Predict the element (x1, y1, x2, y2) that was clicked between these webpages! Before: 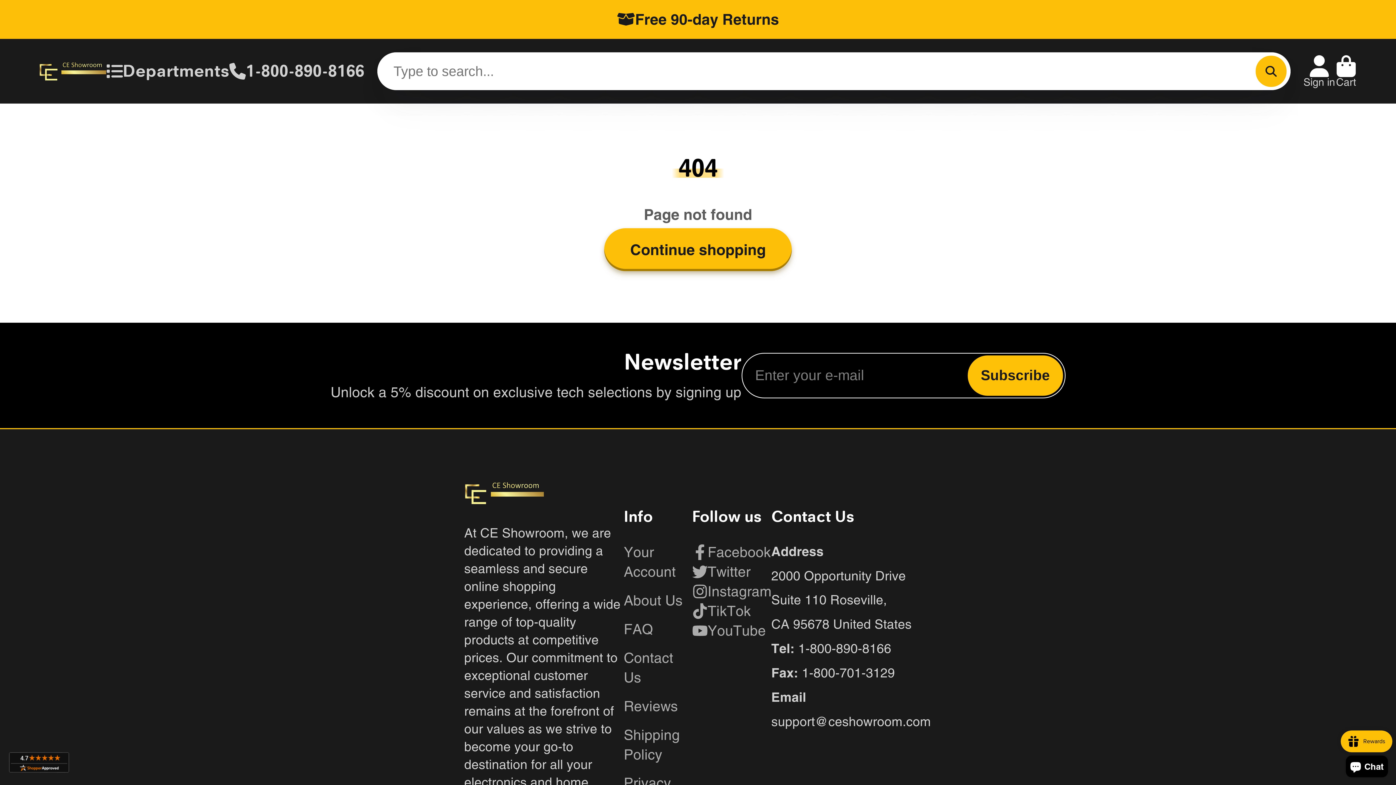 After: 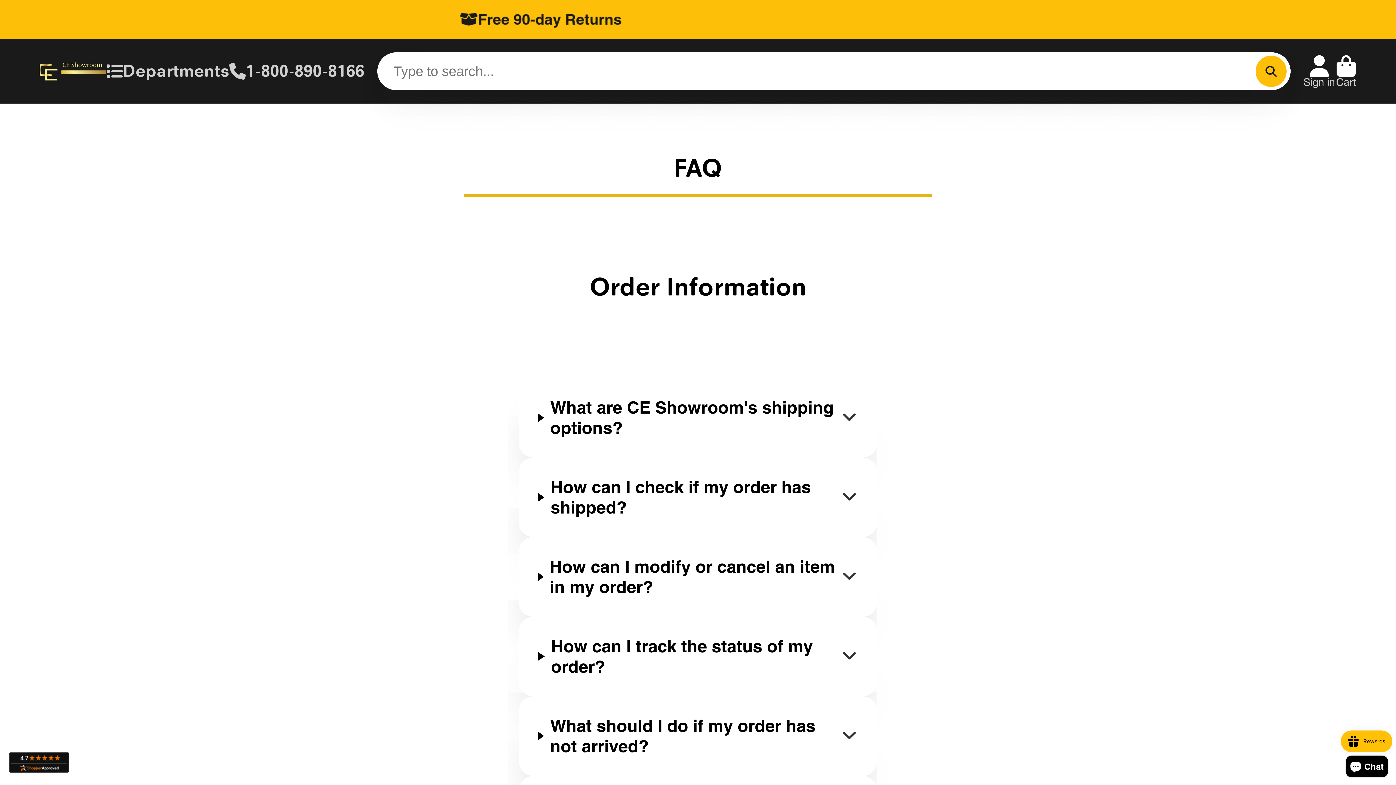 Action: bbox: (623, 619, 653, 639) label: FAQ